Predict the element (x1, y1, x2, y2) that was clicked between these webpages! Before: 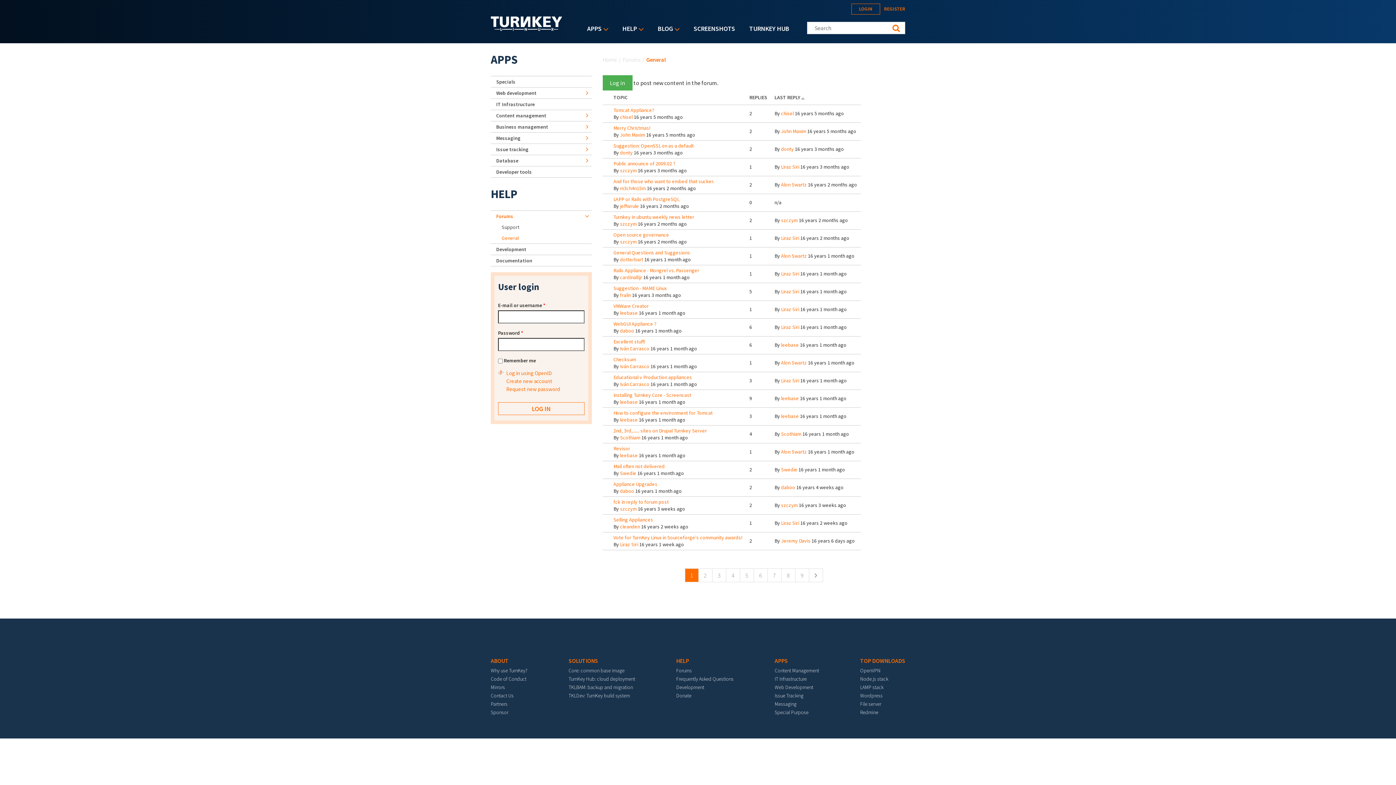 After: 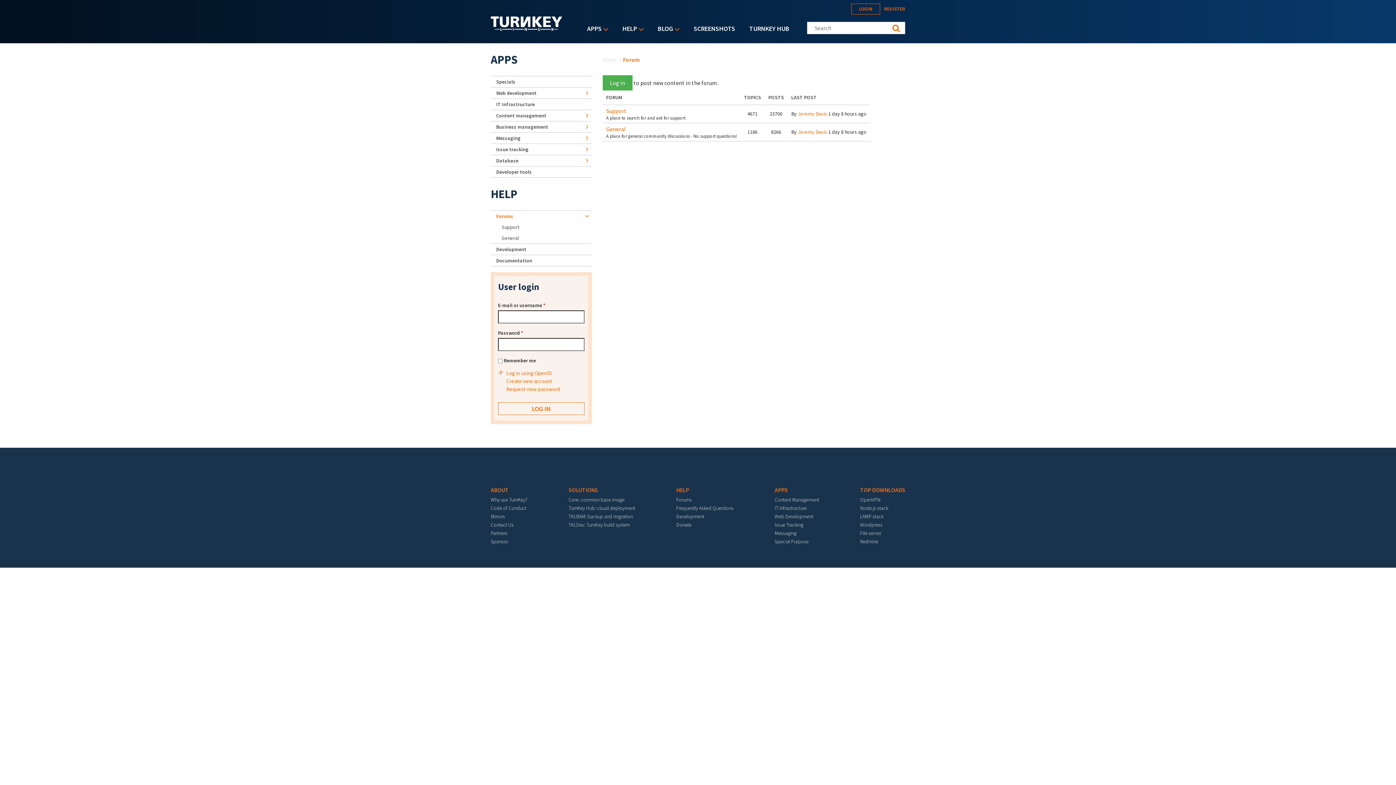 Action: label: Forums bbox: (490, 210, 591, 221)